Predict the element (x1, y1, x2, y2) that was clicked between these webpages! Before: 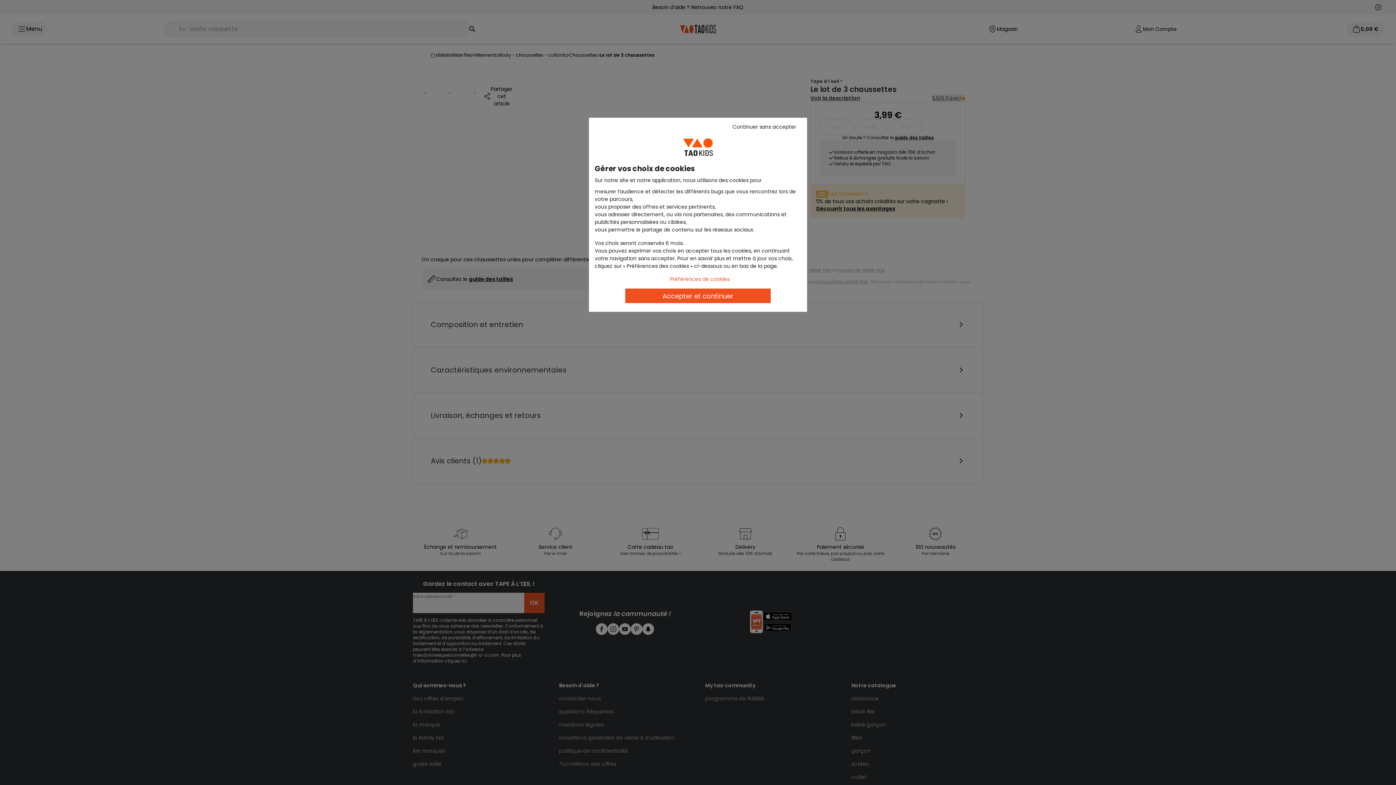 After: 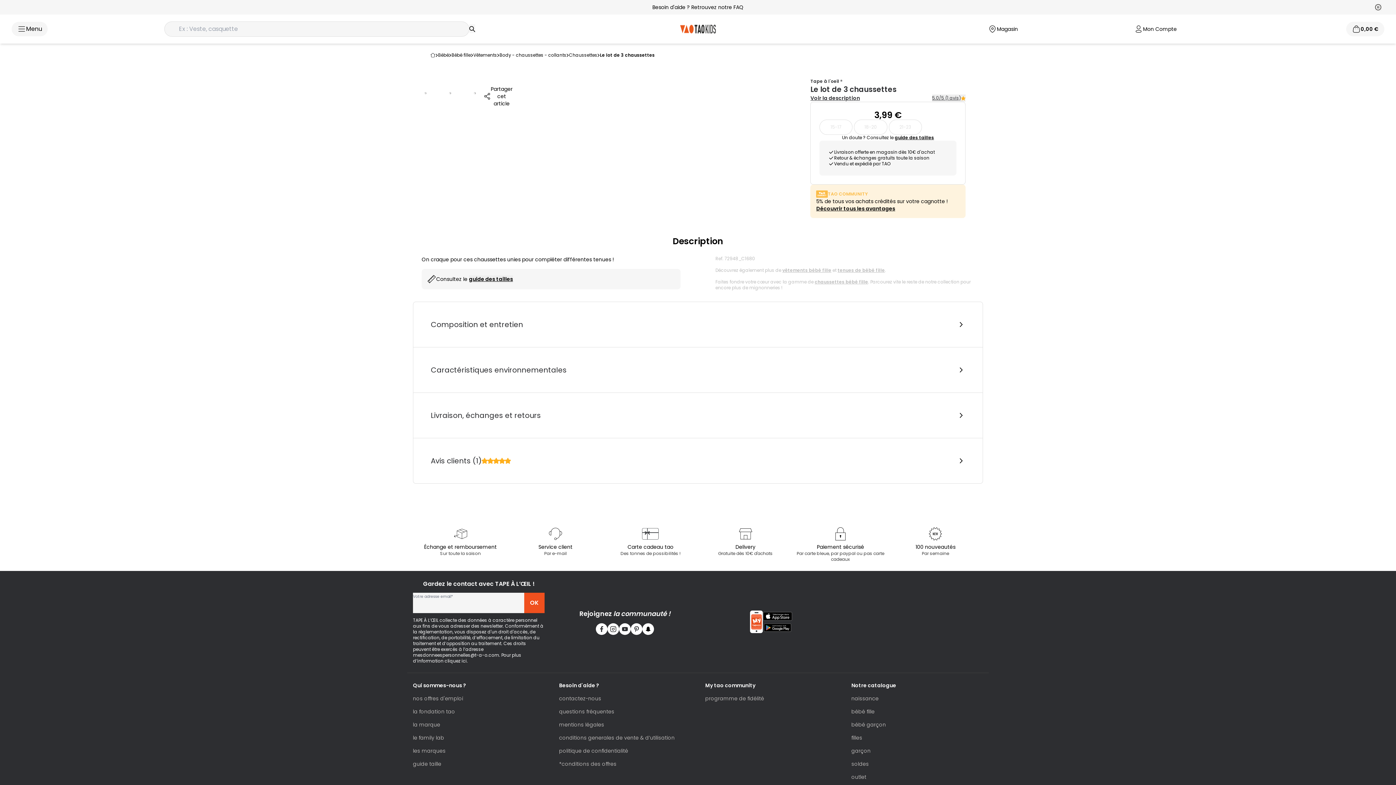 Action: label: Accepter et continuer bbox: (625, 288, 770, 303)